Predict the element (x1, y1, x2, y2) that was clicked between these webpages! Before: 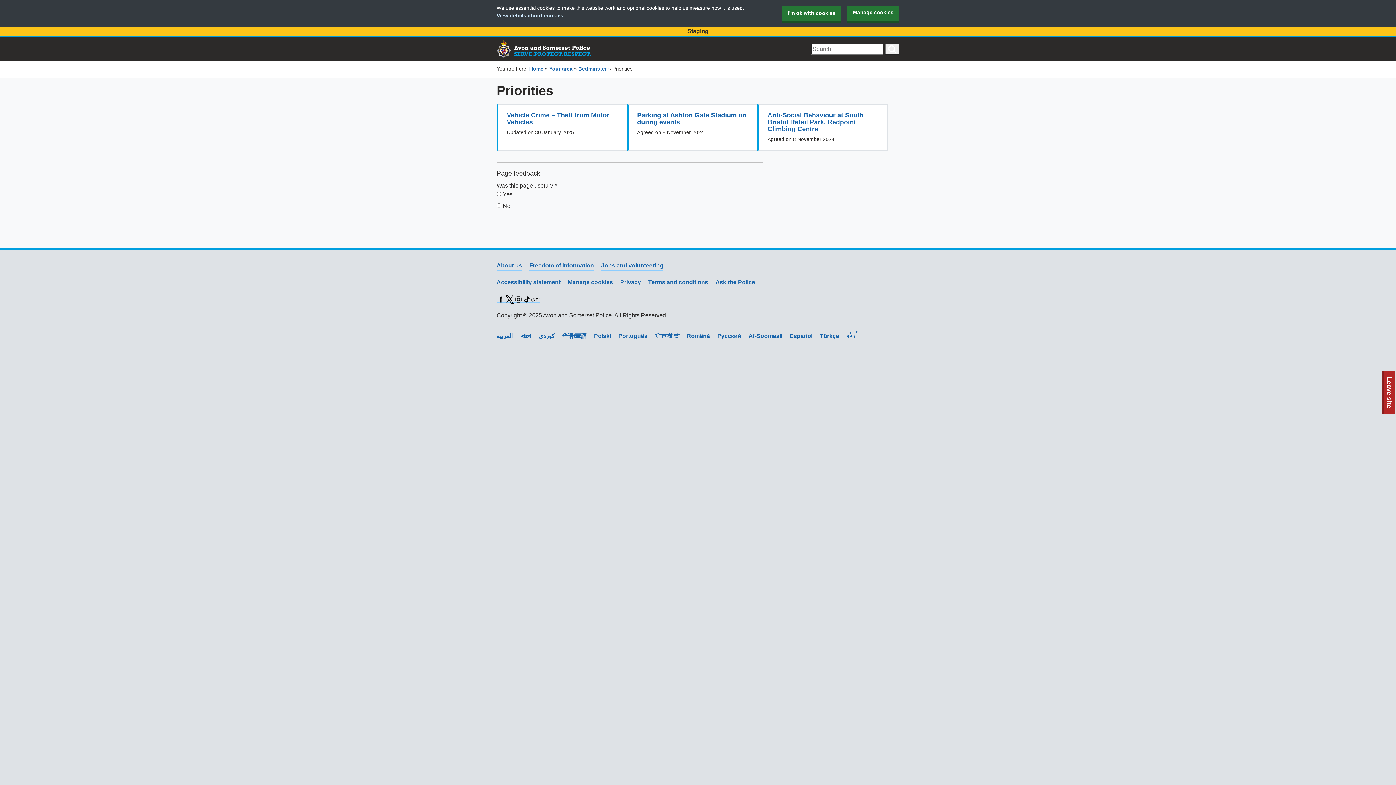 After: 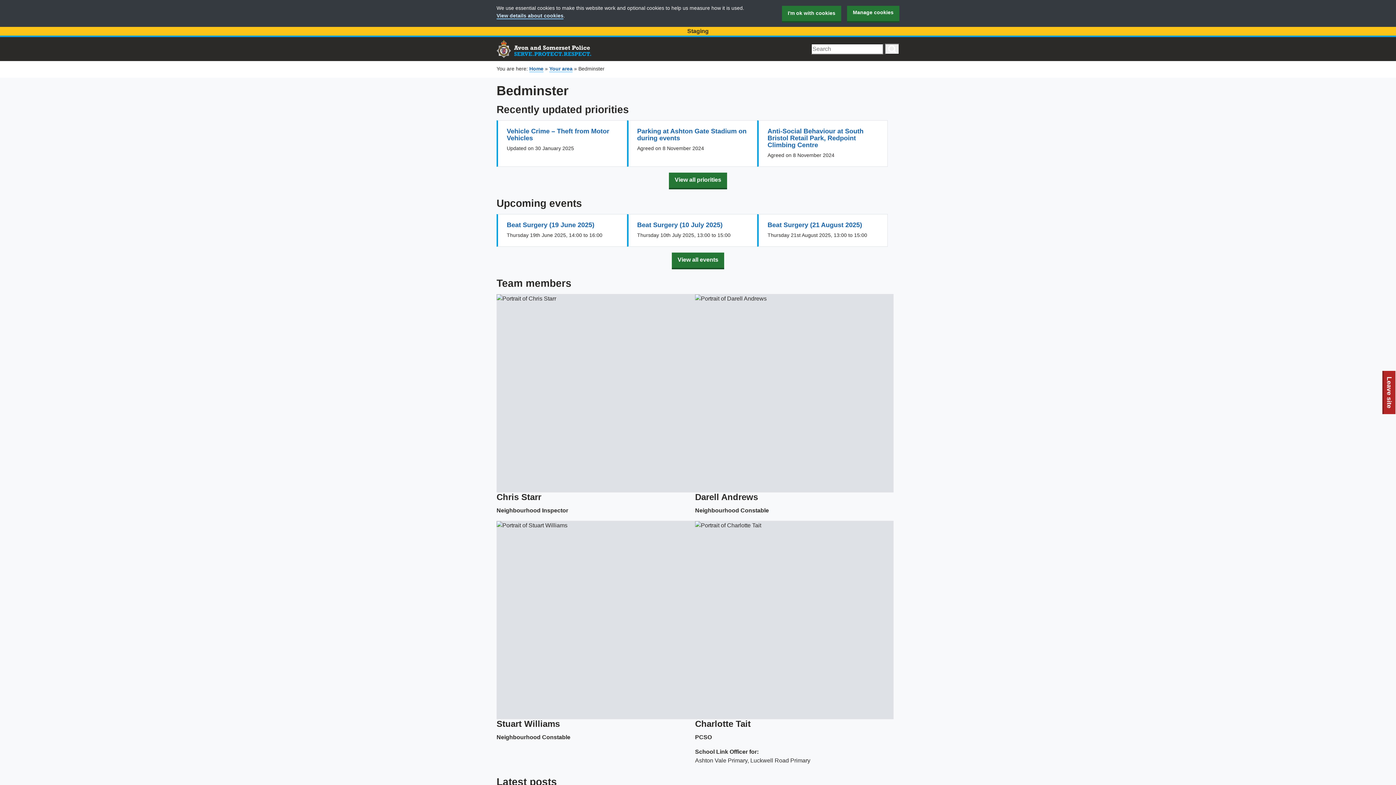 Action: label: Bedminster bbox: (578, 65, 606, 72)